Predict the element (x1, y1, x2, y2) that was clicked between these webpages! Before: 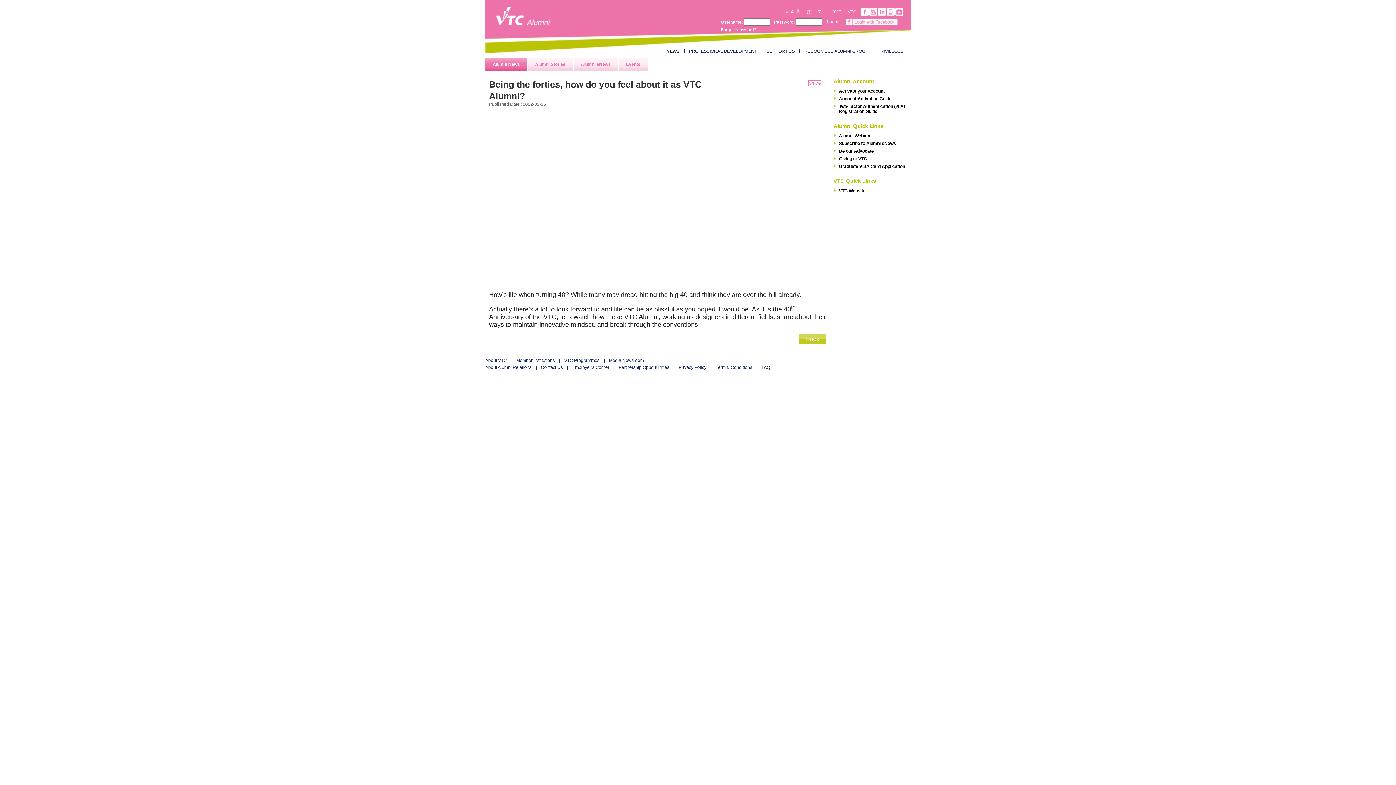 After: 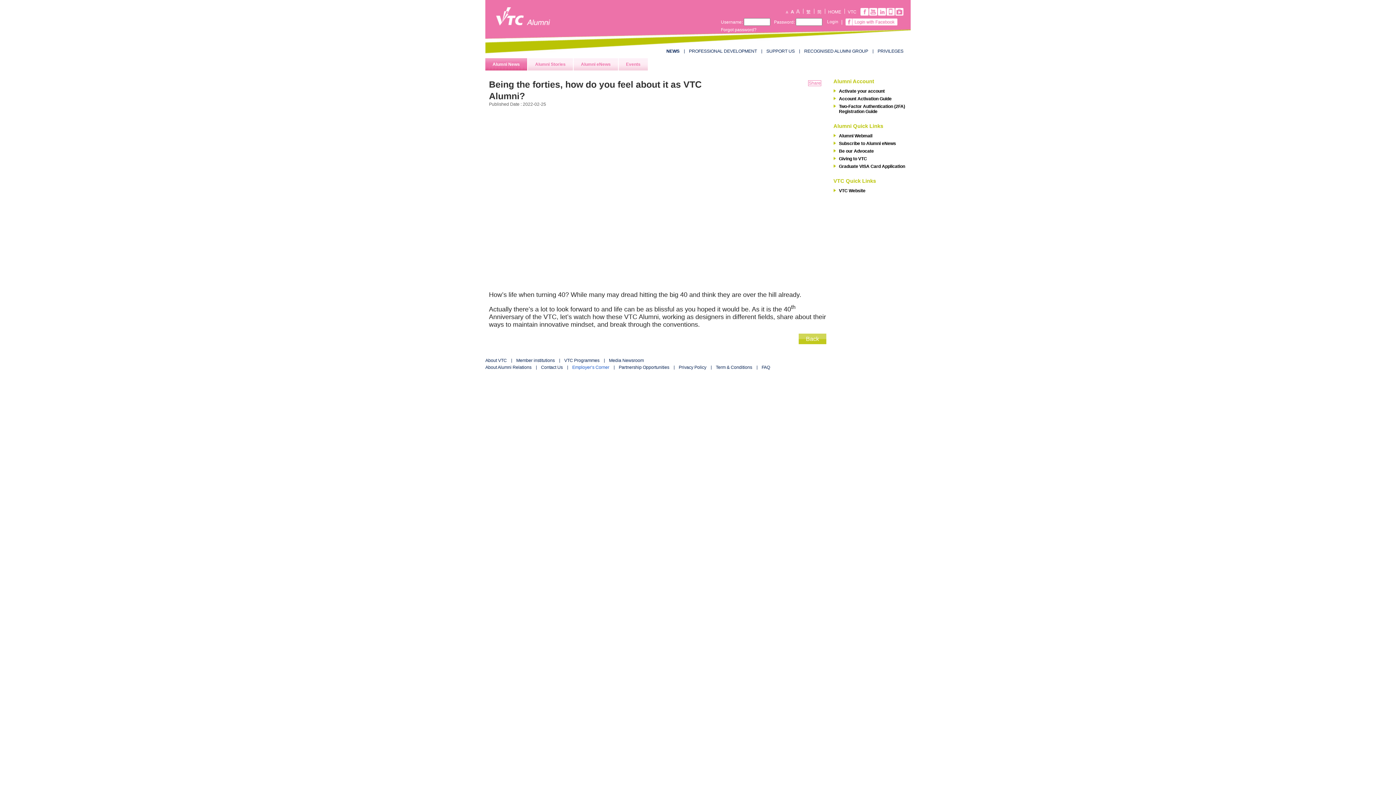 Action: bbox: (572, 365, 609, 370) label: Employer’s Corner